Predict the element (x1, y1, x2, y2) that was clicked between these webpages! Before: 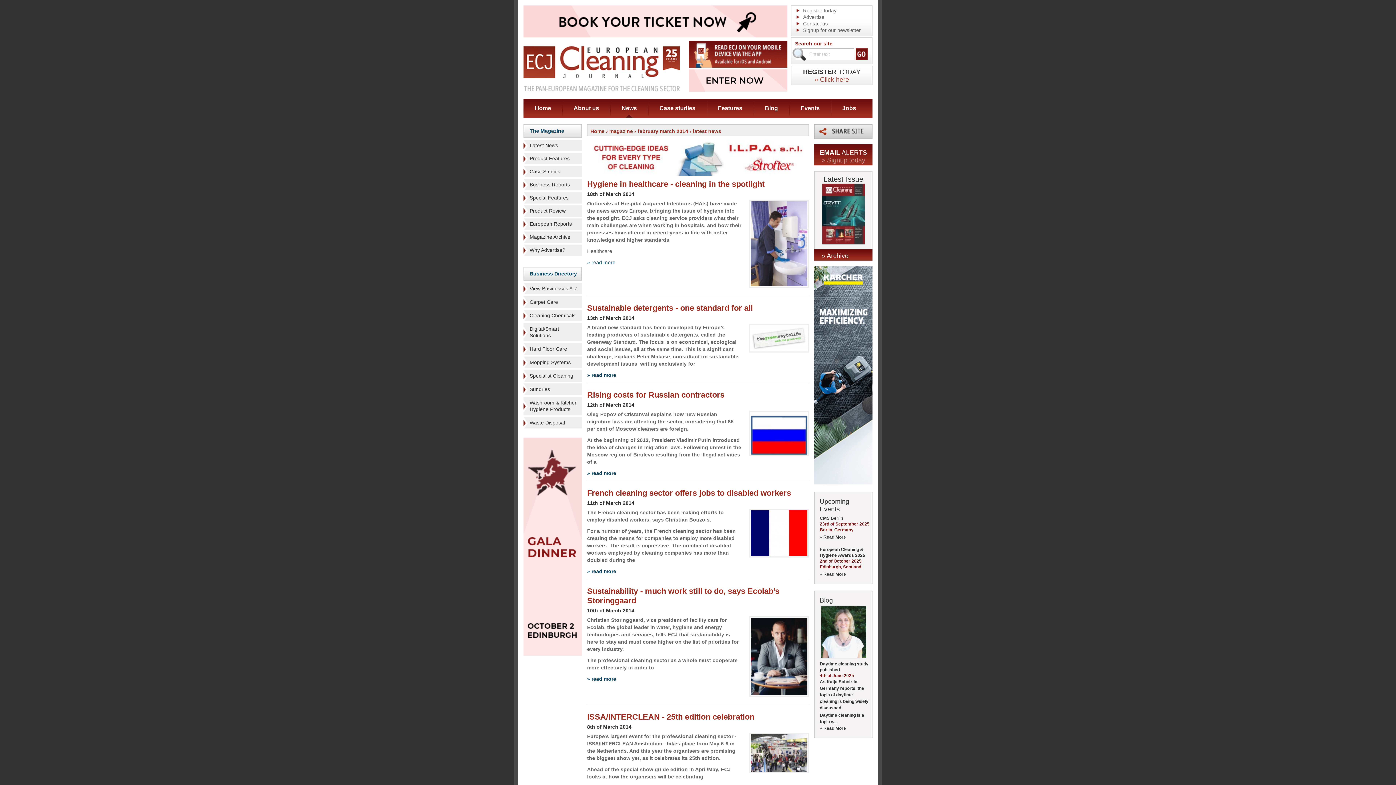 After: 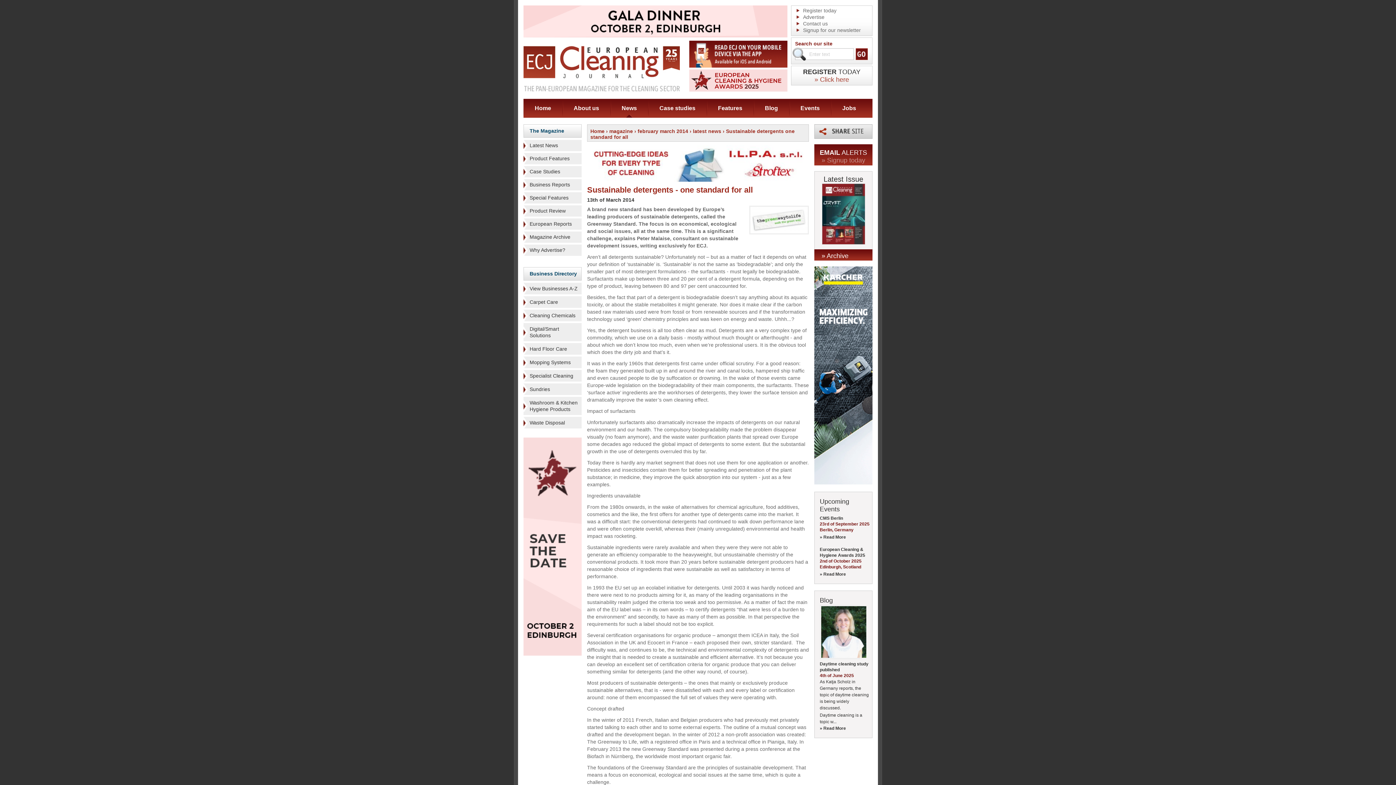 Action: label: Sustainable detergents - one standard for all bbox: (587, 303, 753, 312)